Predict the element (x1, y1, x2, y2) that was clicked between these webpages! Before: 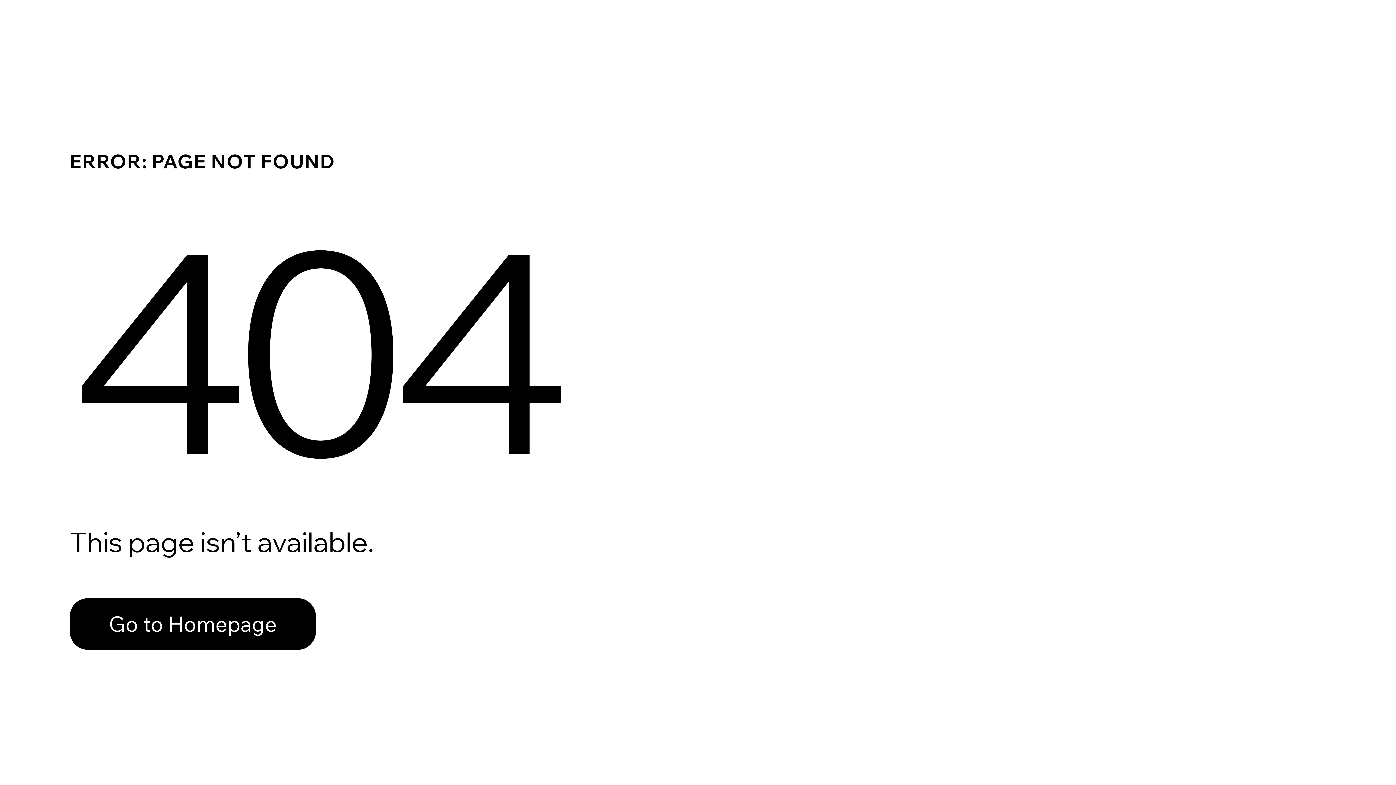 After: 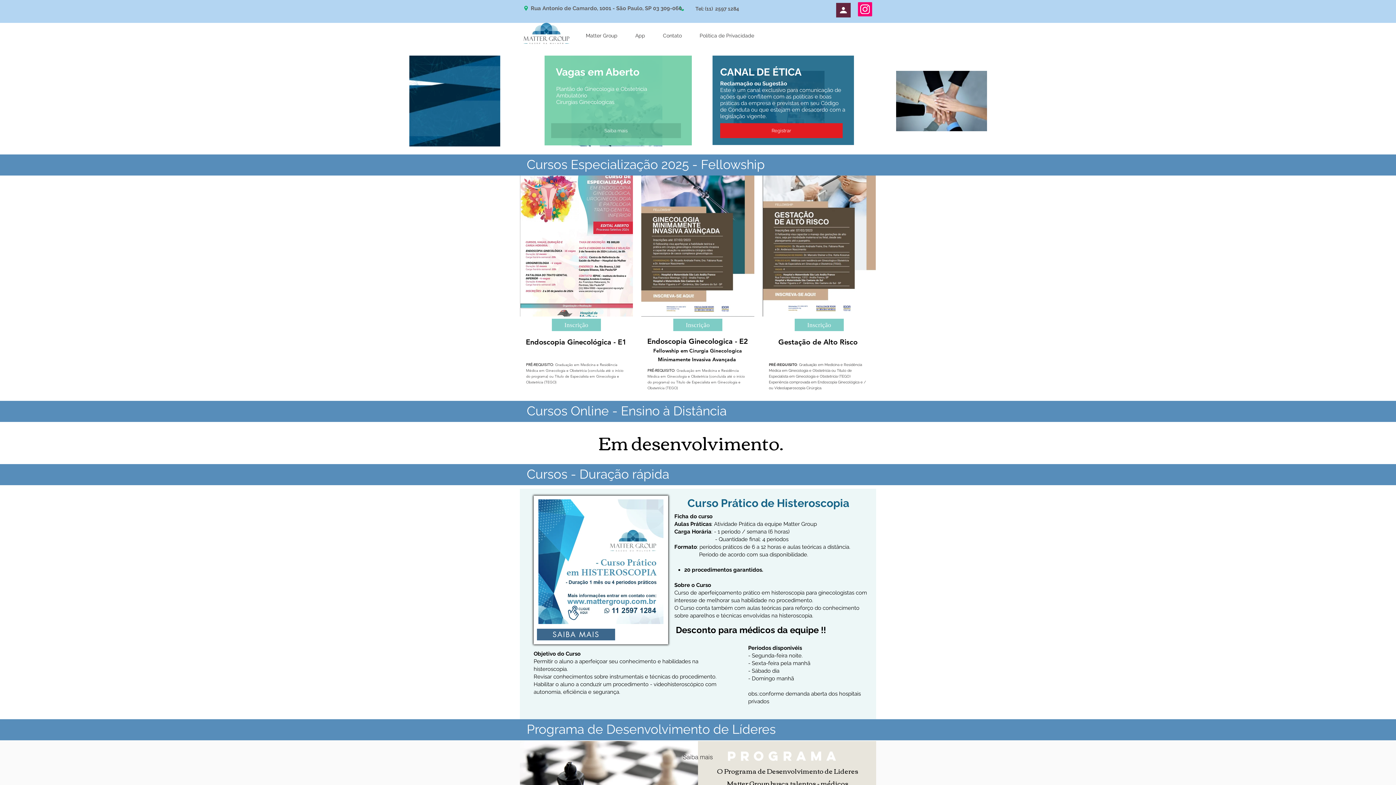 Action: label: Go to Homepage bbox: (69, 582, 768, 659)